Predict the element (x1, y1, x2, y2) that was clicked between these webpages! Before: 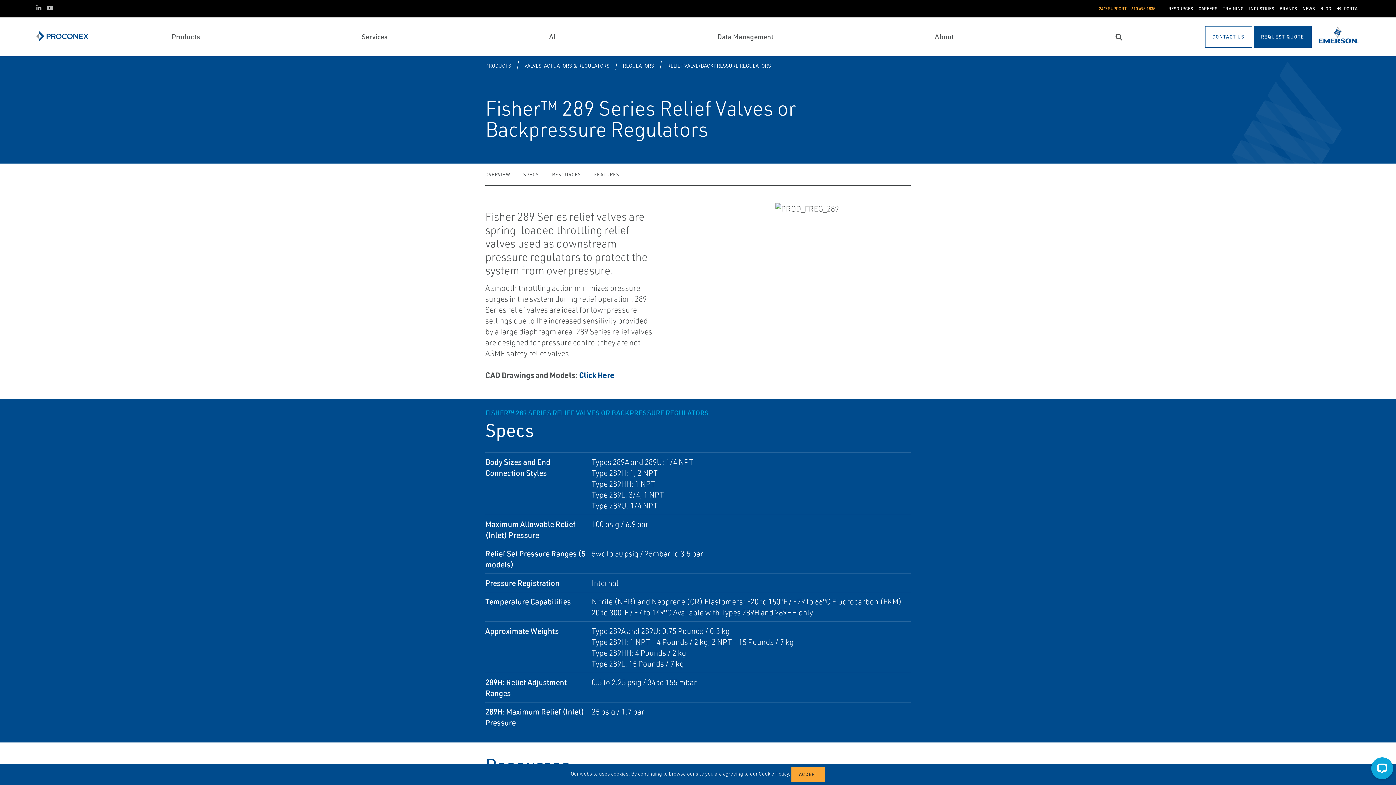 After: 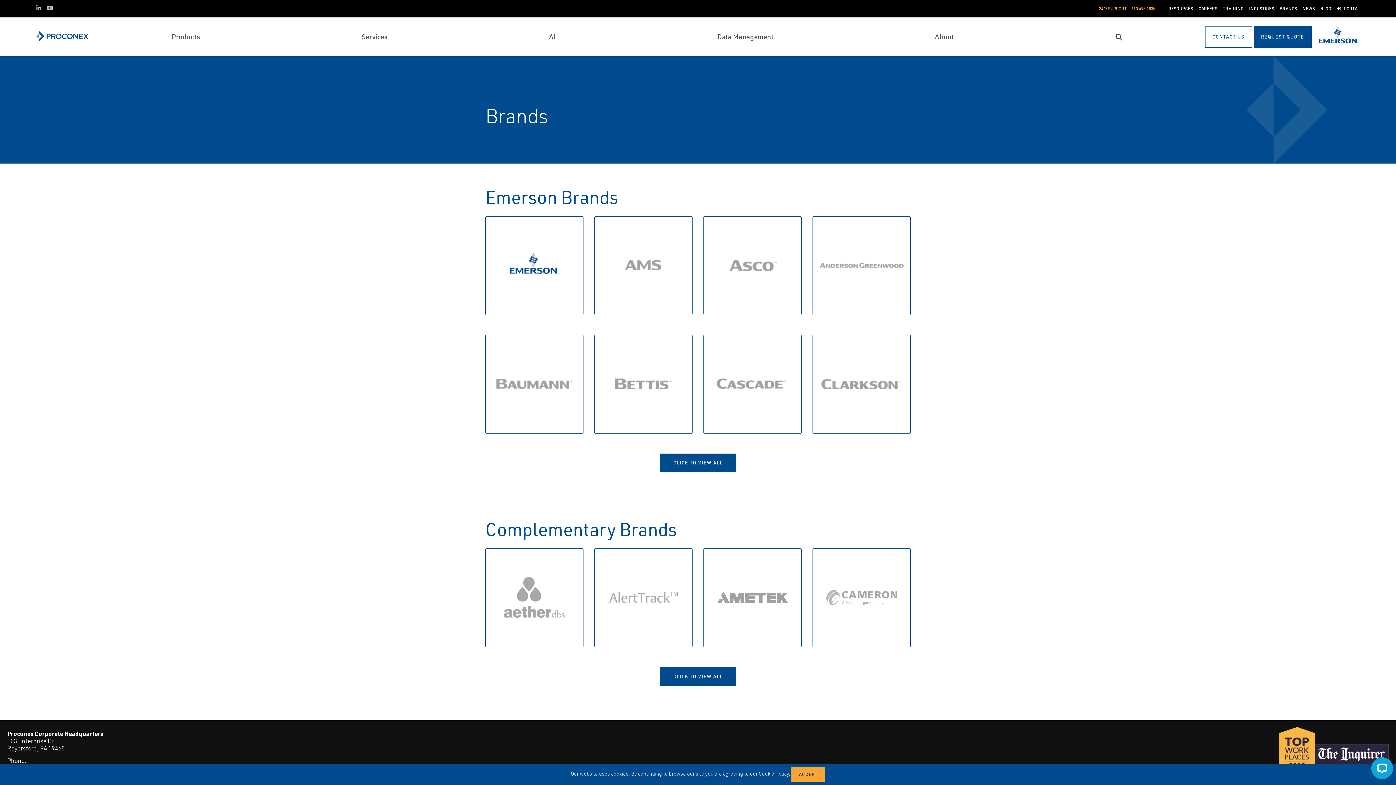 Action: label: BRANDS bbox: (1279, 5, 1297, 12)